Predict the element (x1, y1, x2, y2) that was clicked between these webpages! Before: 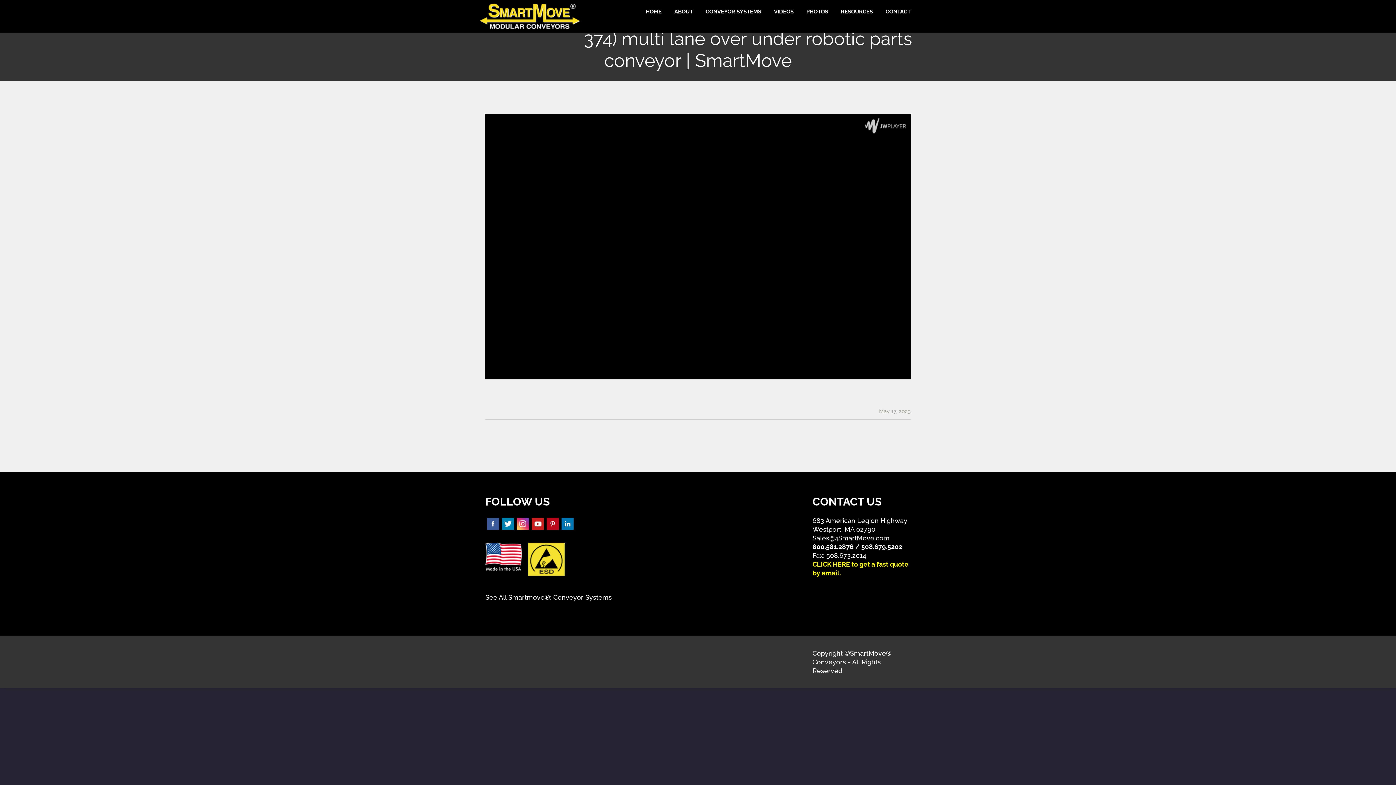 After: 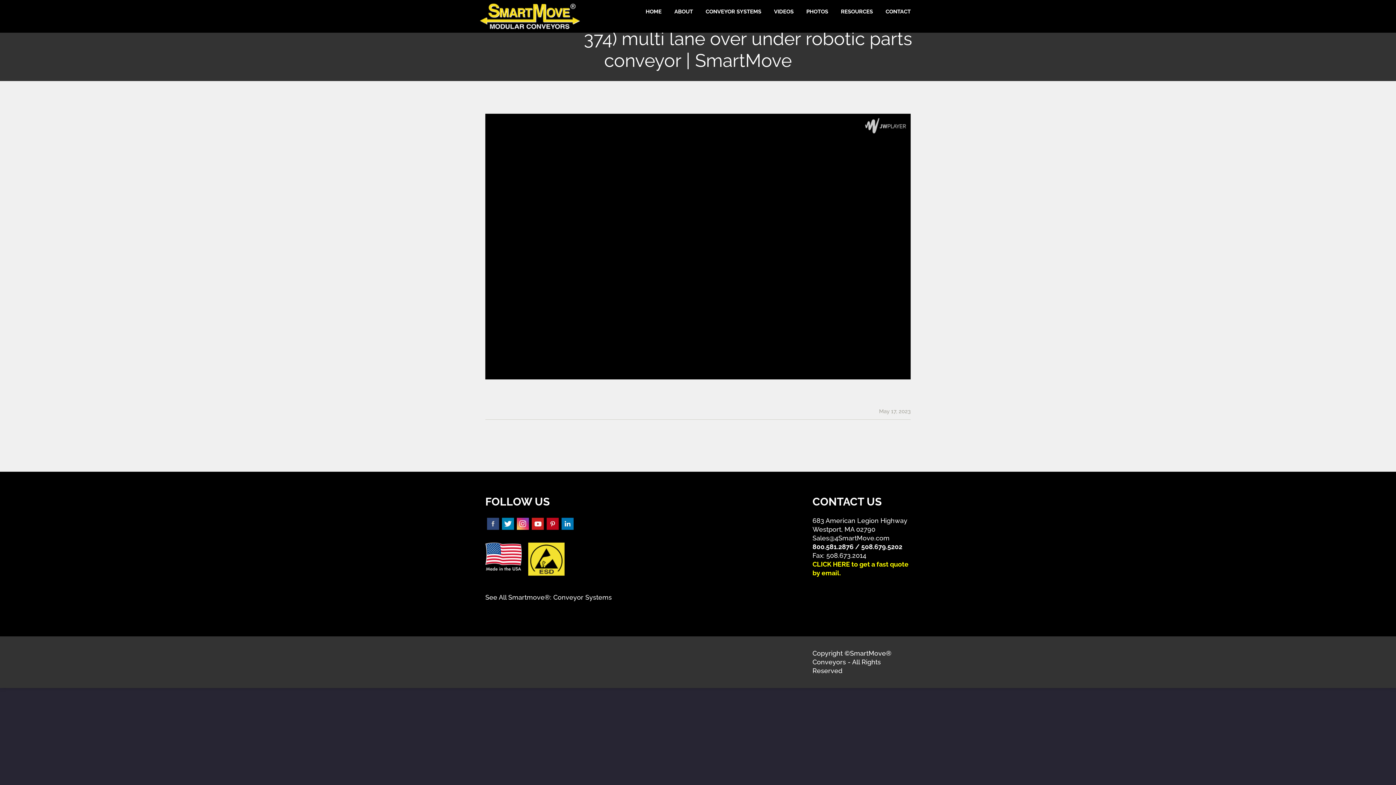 Action: bbox: (485, 517, 500, 524)